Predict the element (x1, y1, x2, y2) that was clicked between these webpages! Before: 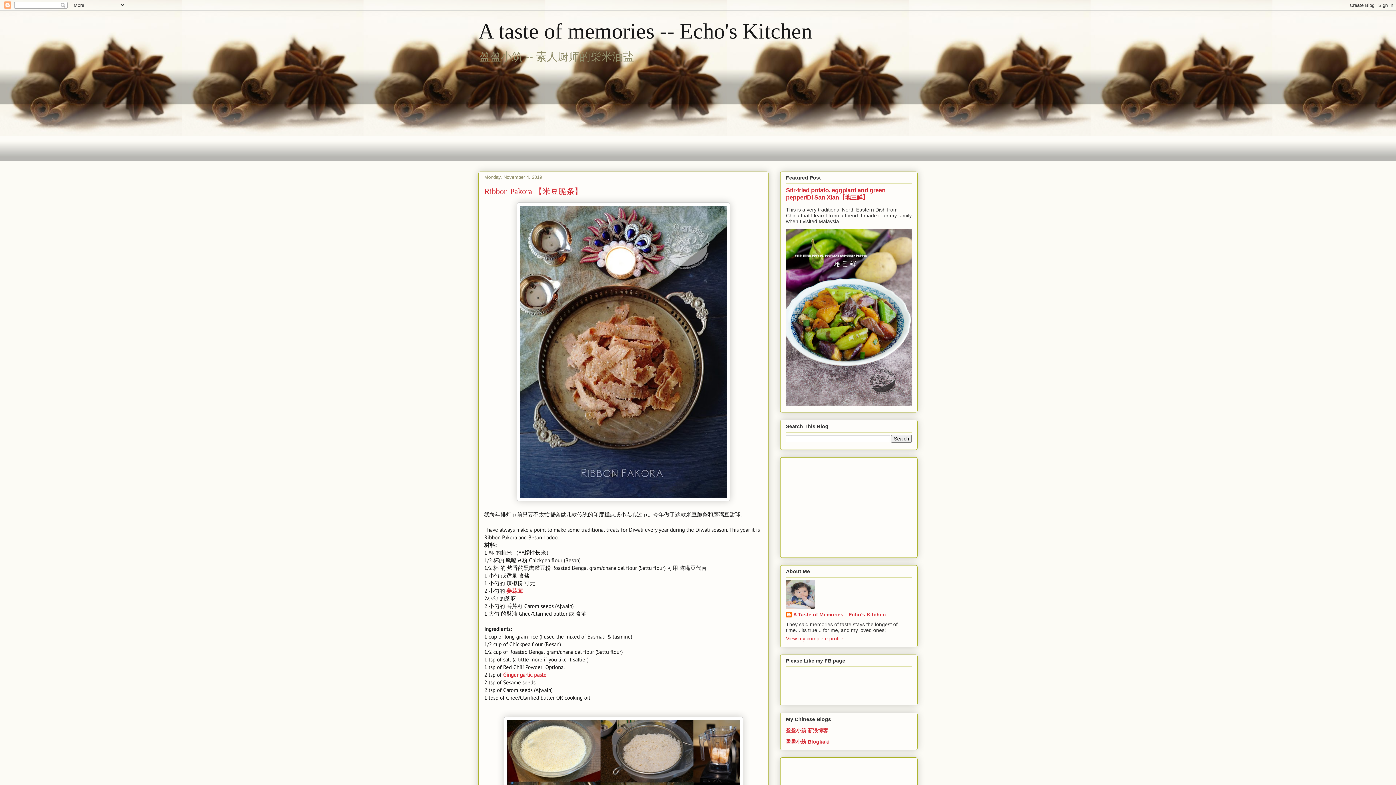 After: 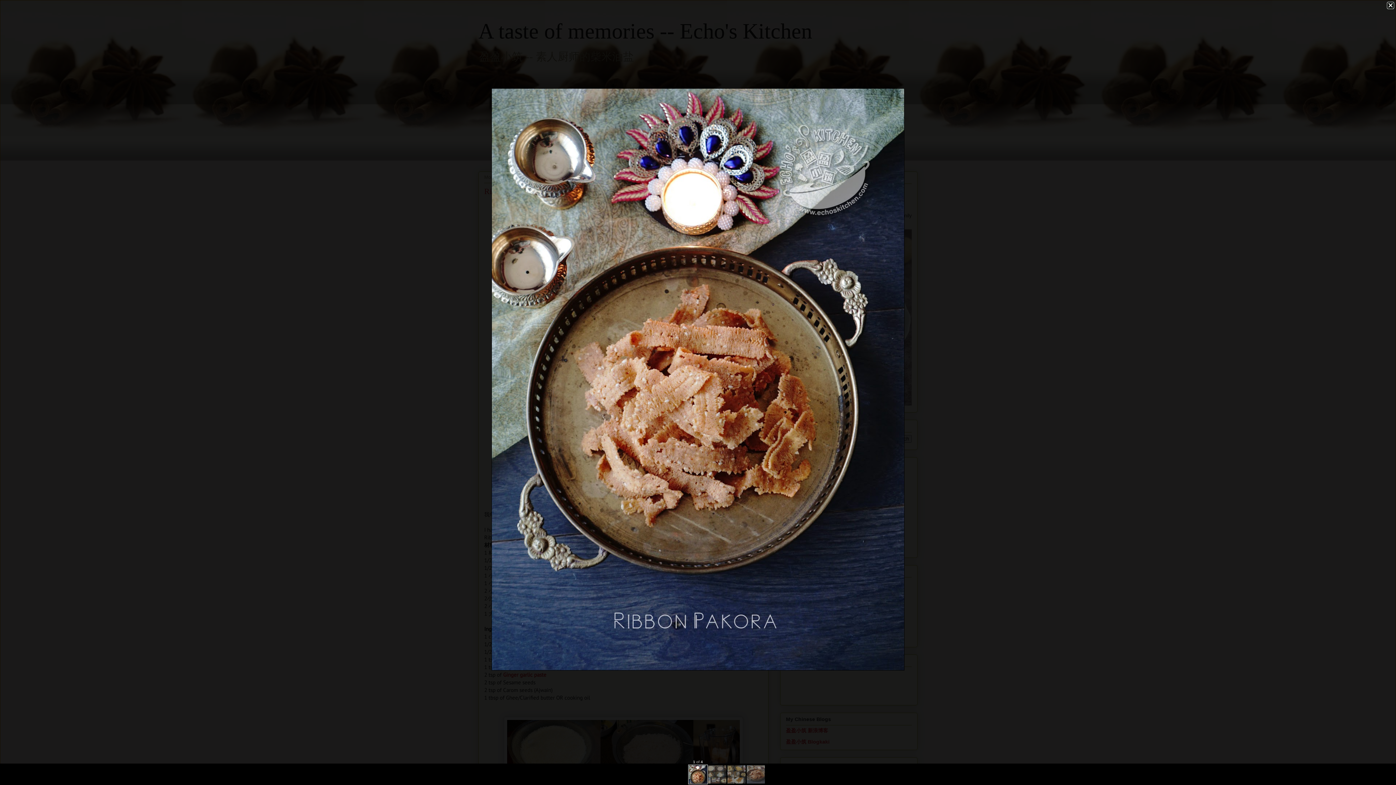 Action: bbox: (517, 496, 730, 502)